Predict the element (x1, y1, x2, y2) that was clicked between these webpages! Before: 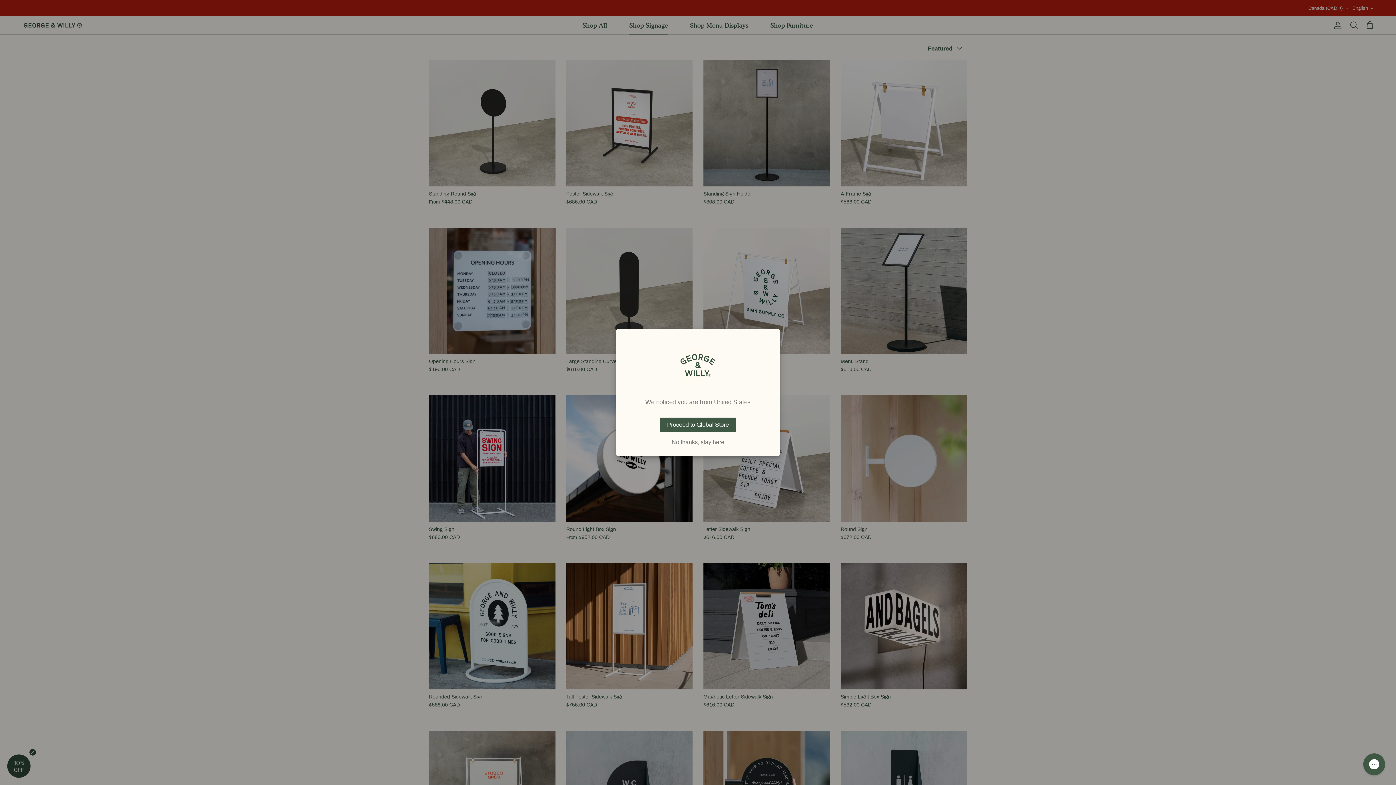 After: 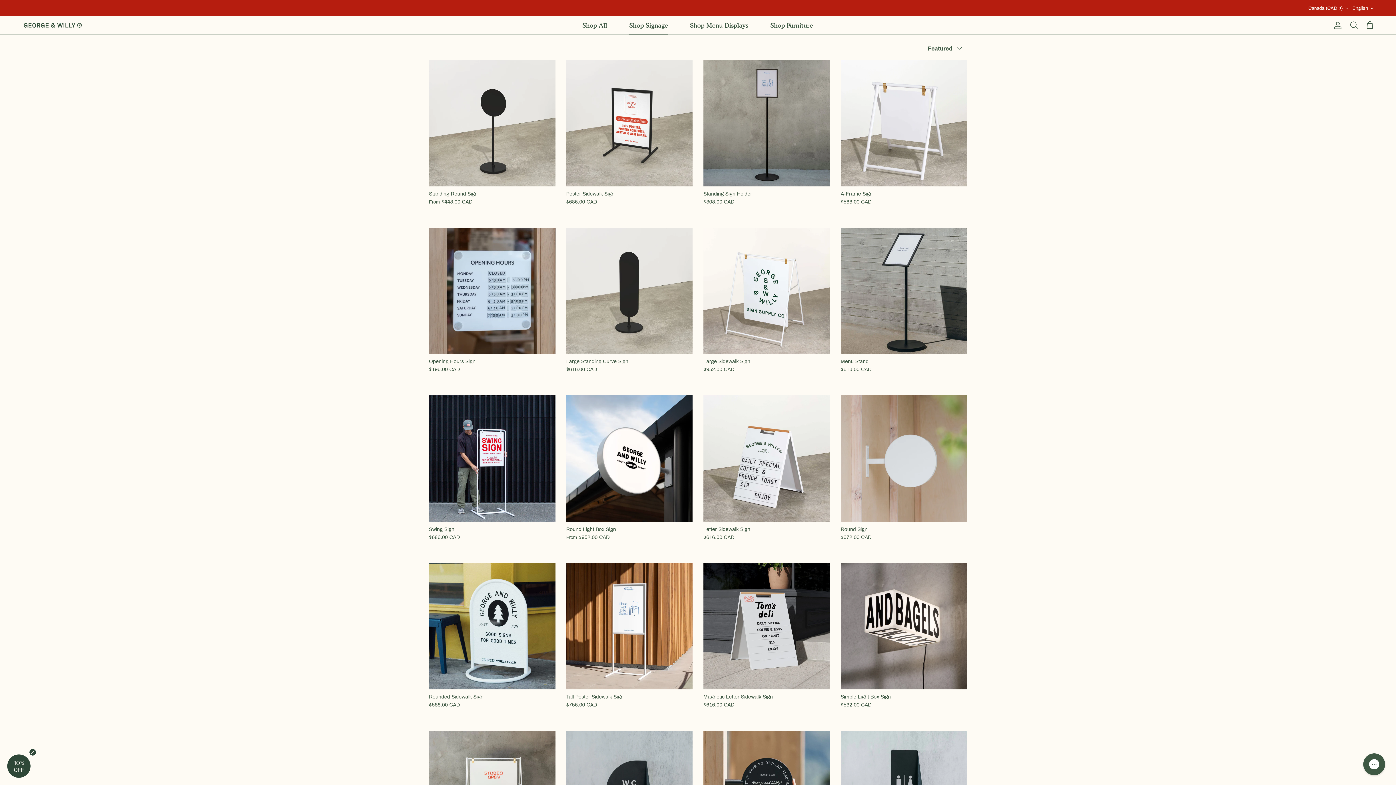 Action: label: No thanks, stay here bbox: (623, 439, 772, 445)